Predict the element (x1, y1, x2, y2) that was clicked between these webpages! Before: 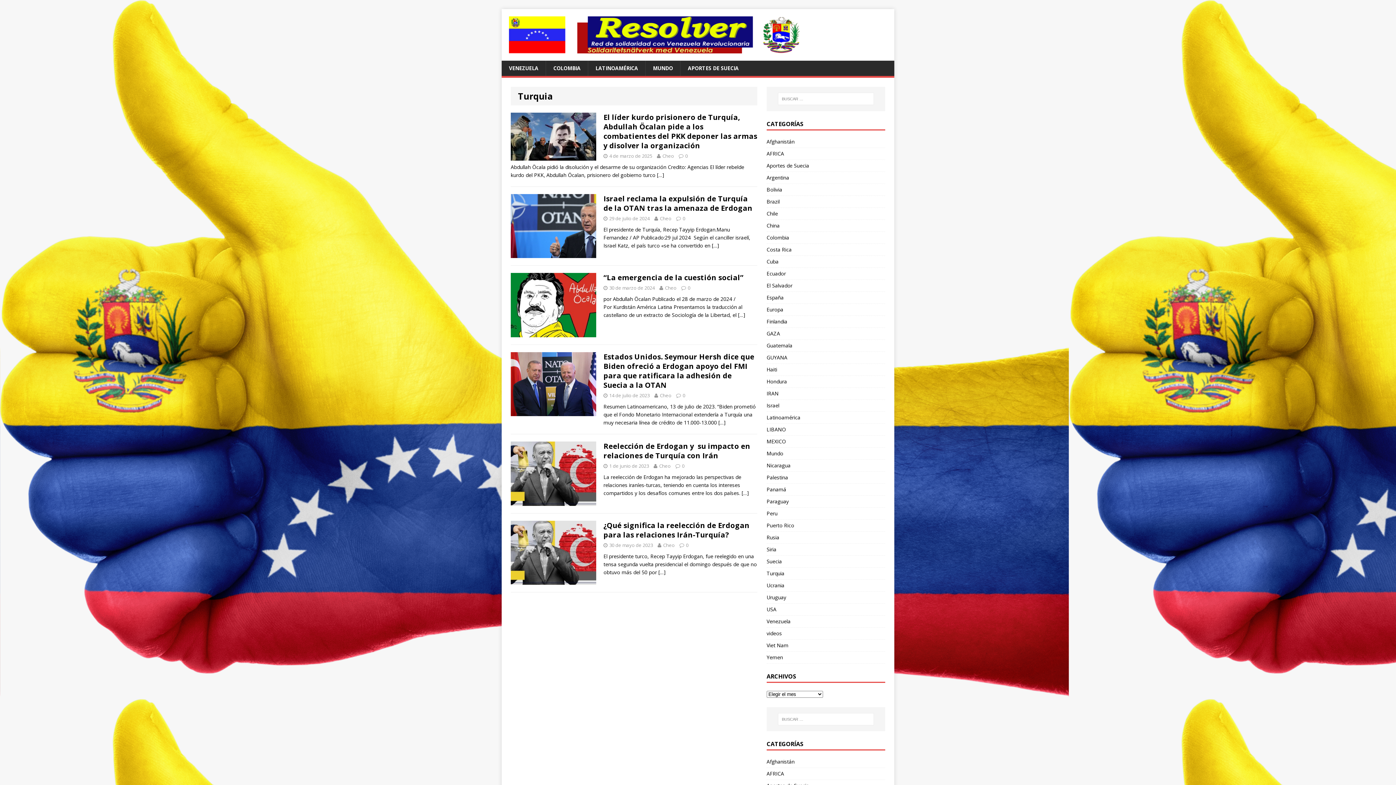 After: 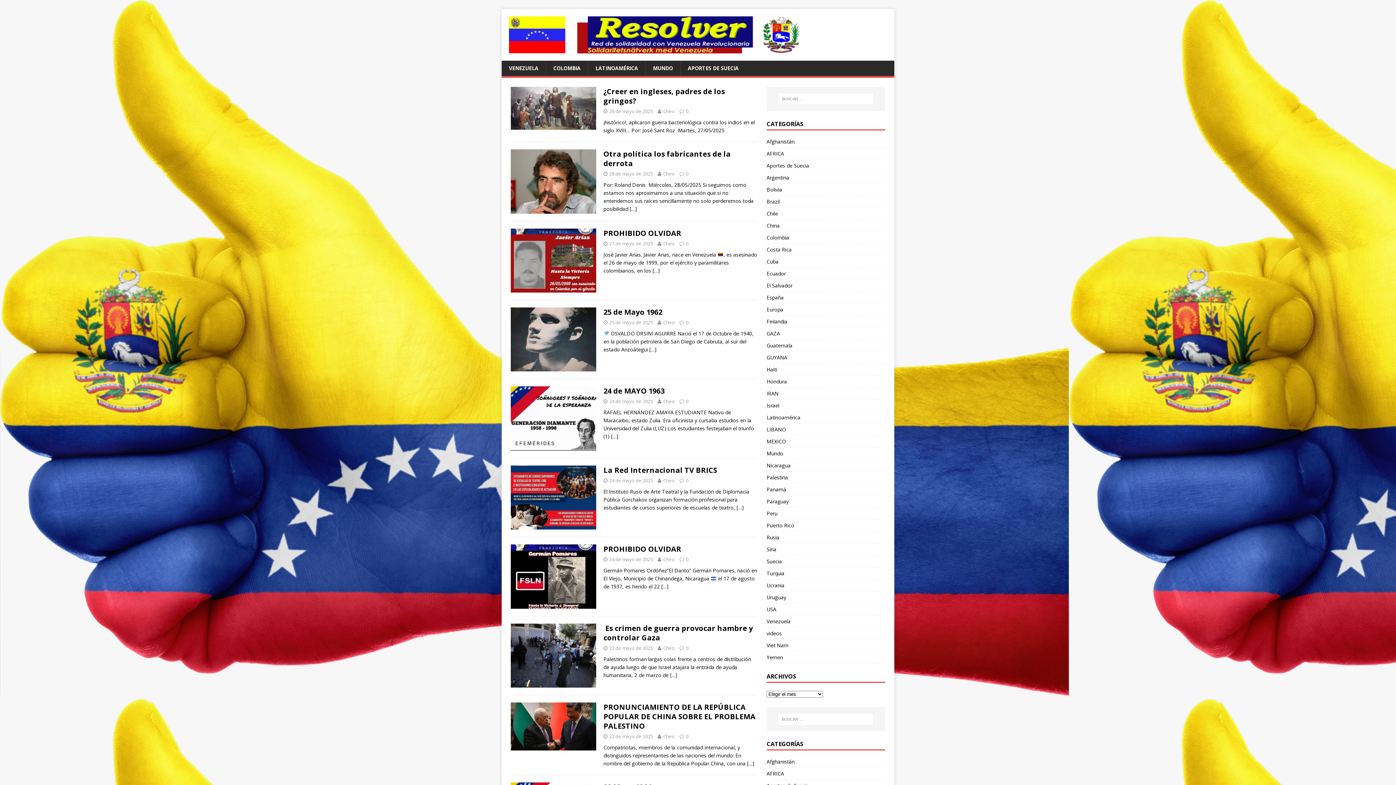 Action: bbox: (501, 9, 894, 60)